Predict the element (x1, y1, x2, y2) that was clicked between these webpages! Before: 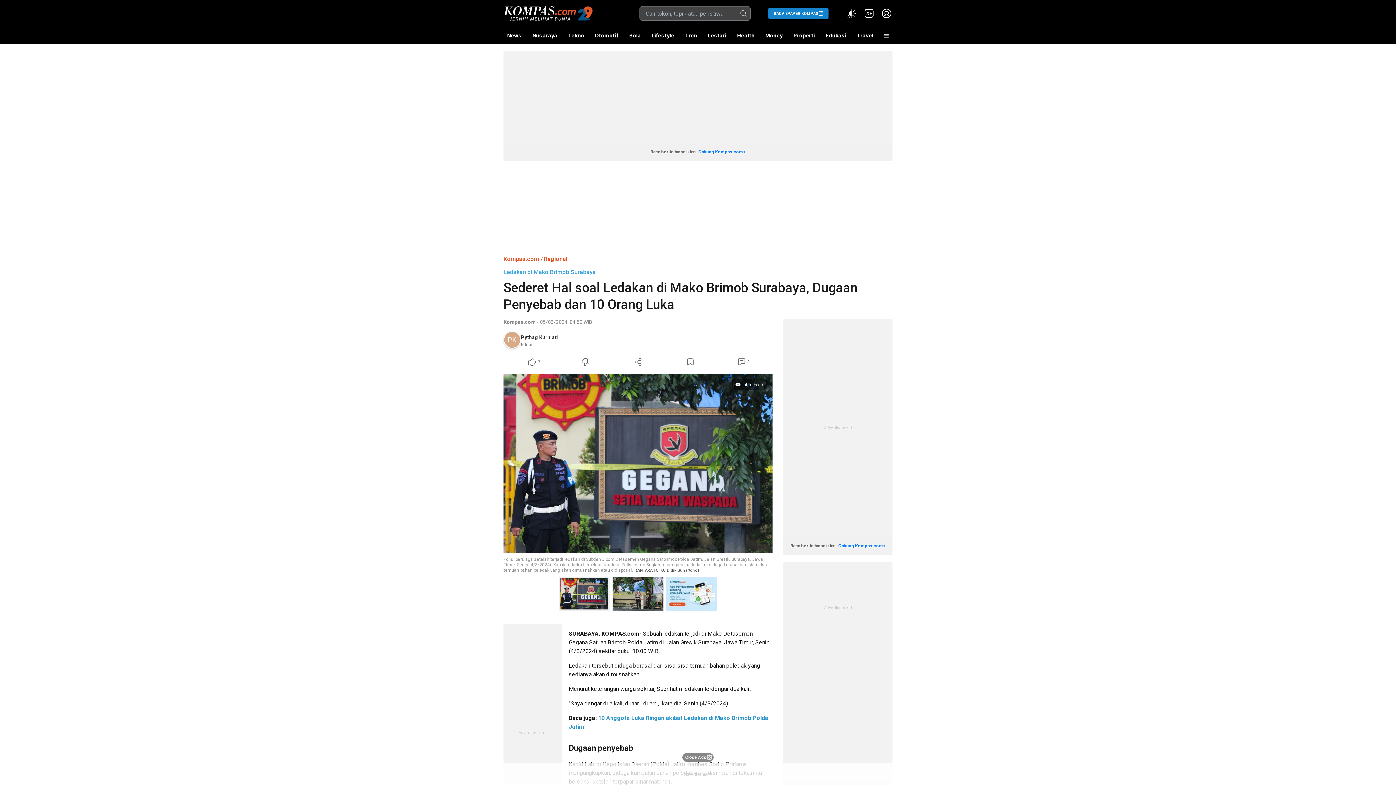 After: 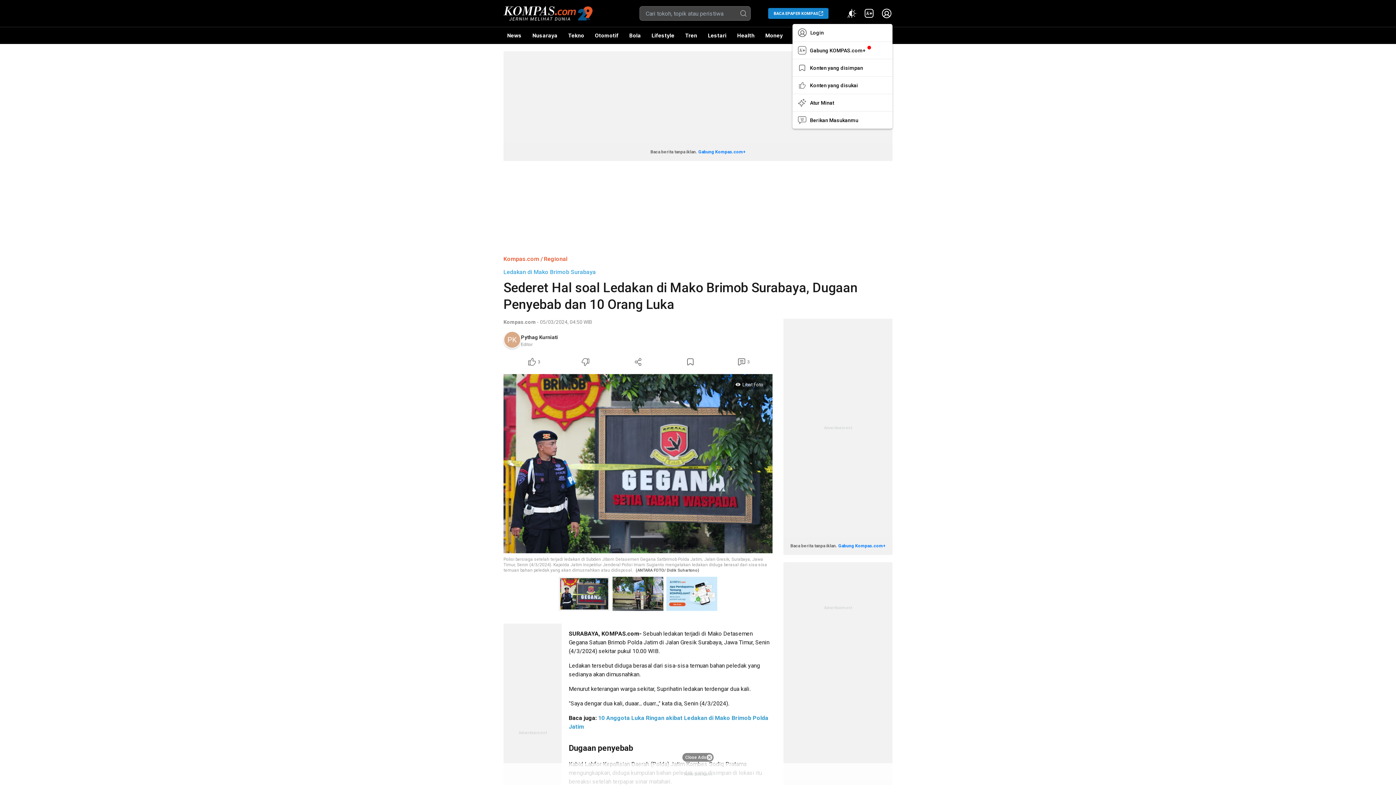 Action: bbox: (881, 7, 892, 19)